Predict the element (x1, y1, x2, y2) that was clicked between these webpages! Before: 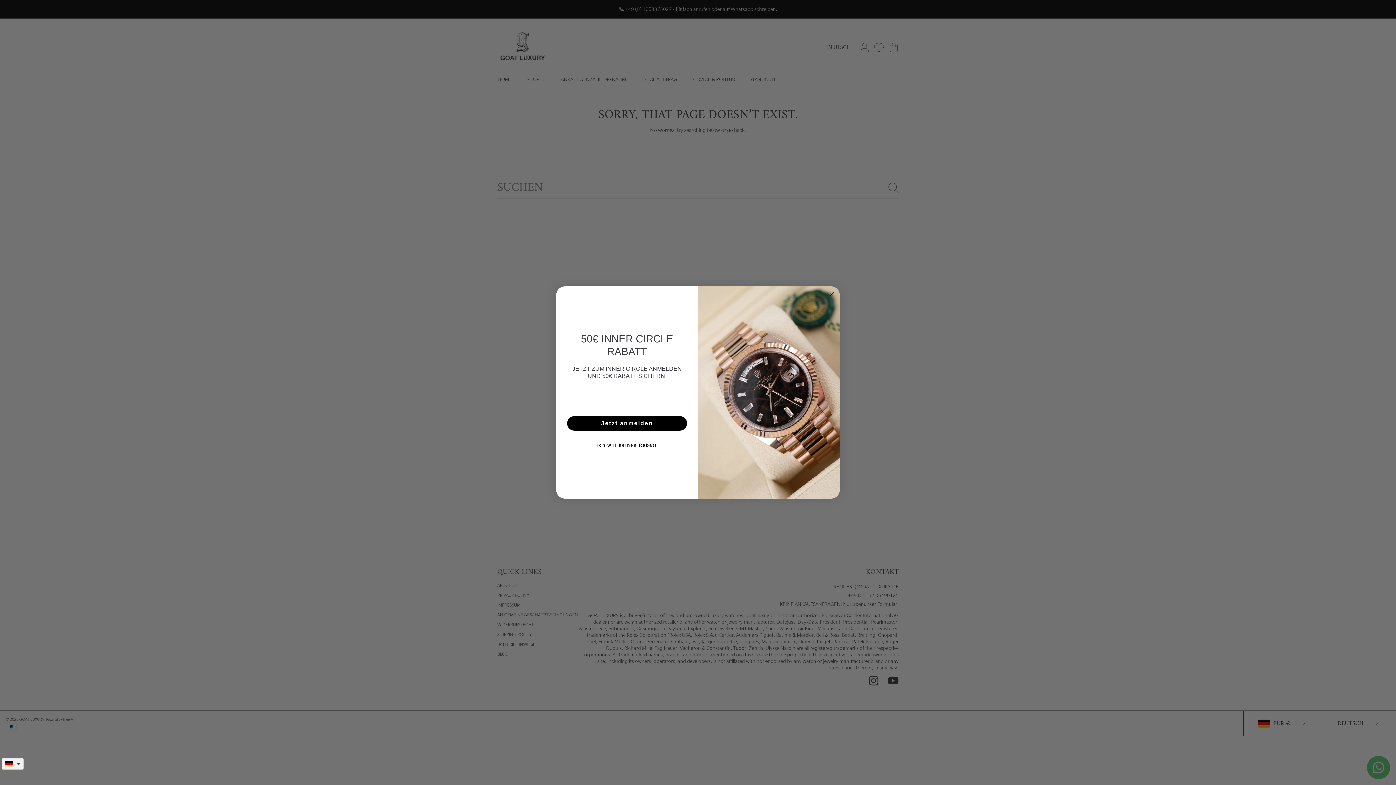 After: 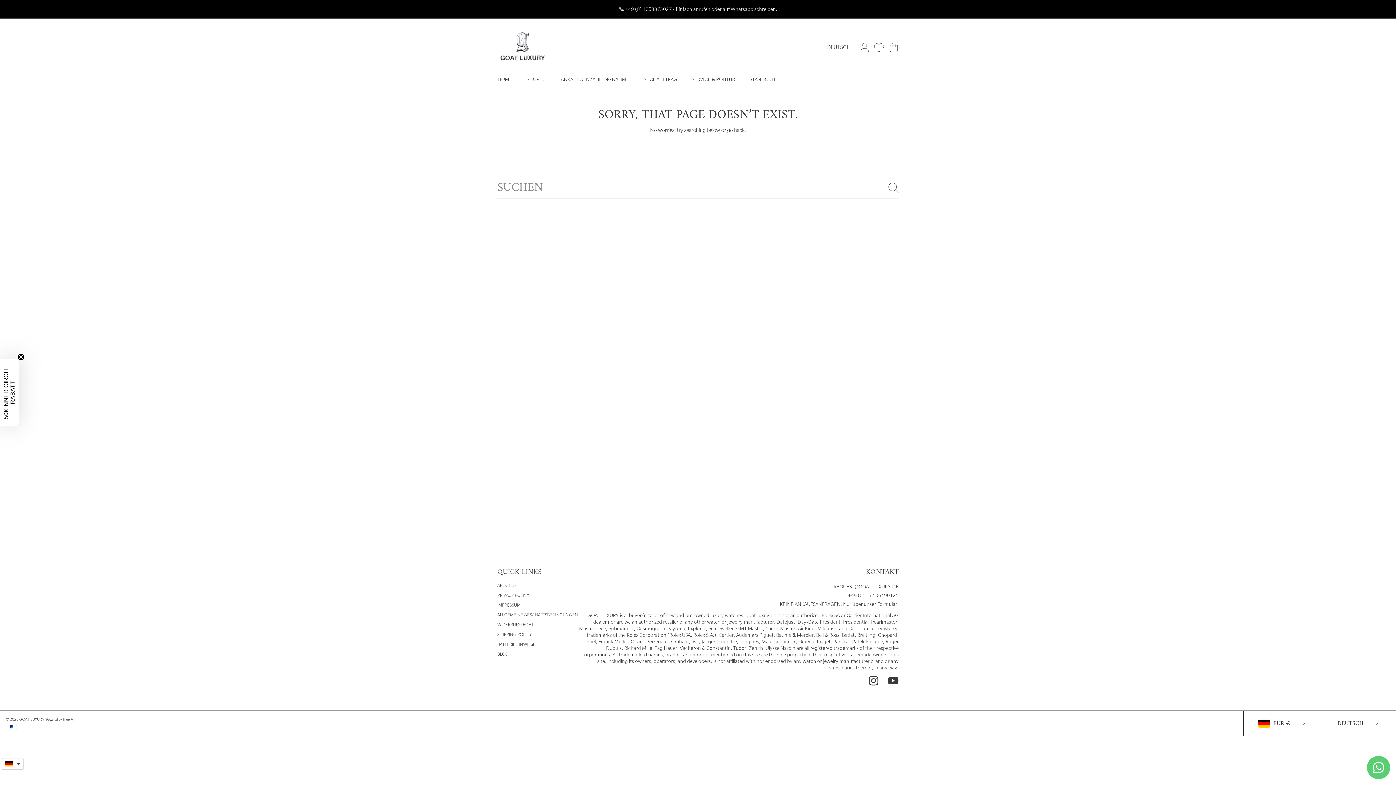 Action: label: Close dialog bbox: (827, 309, 836, 318)